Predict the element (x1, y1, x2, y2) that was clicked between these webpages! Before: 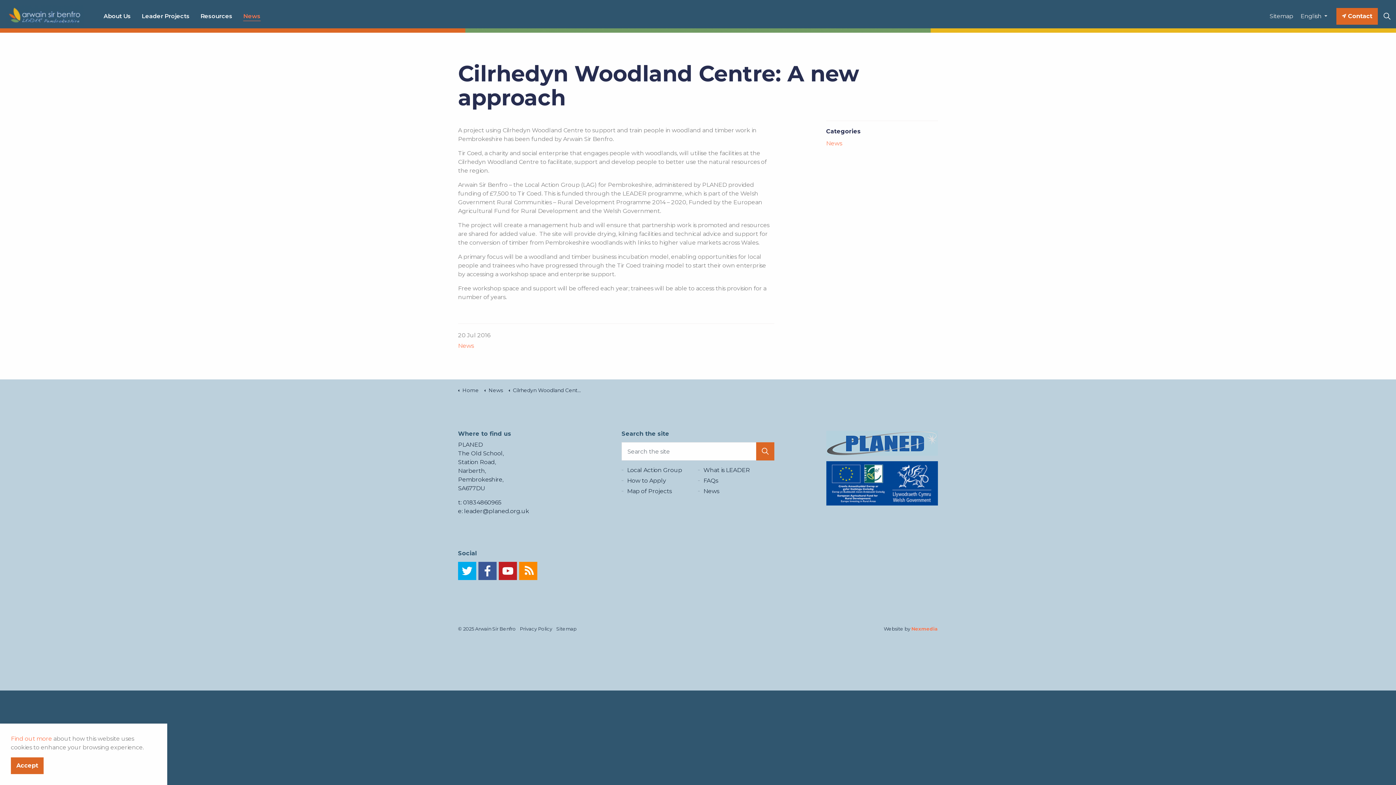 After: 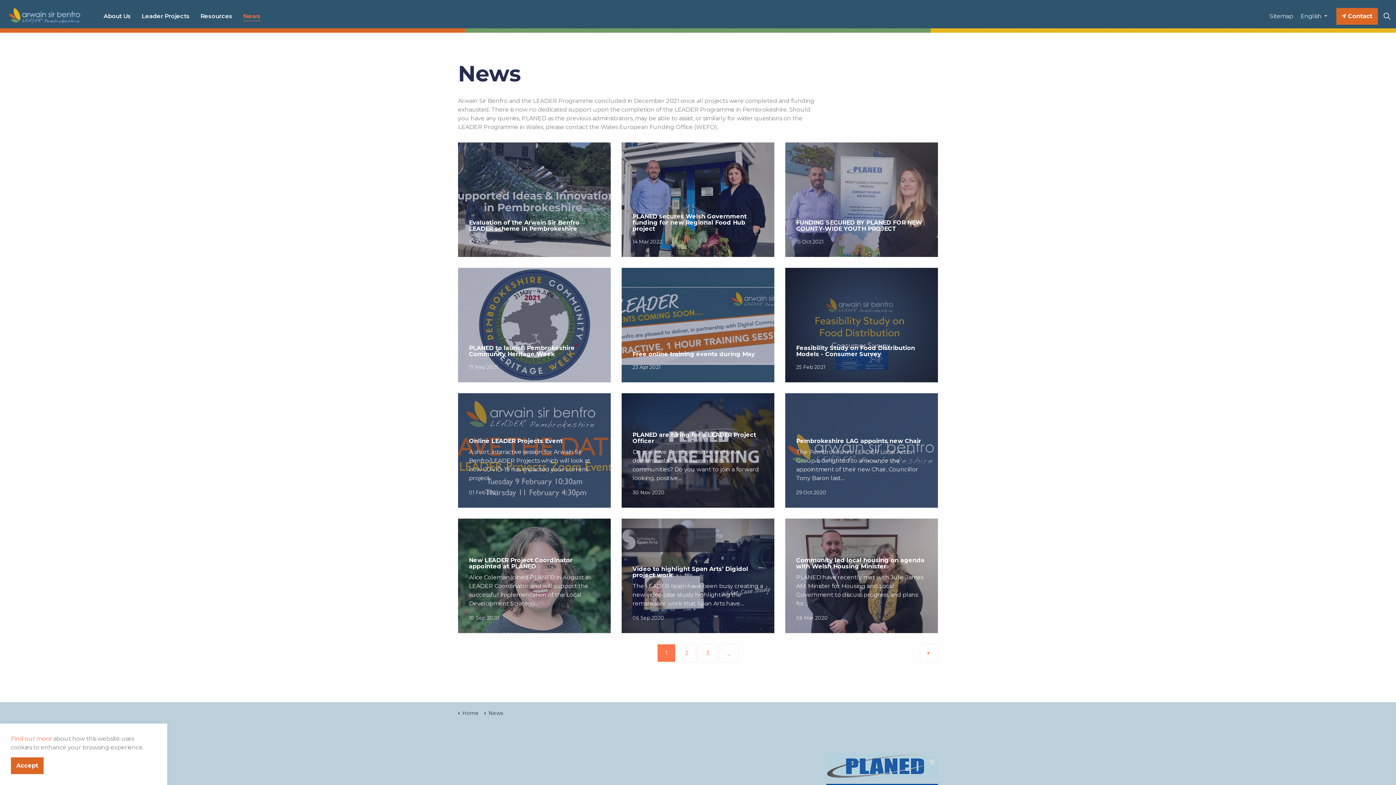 Action: label: Categories bbox: (826, 128, 860, 134)